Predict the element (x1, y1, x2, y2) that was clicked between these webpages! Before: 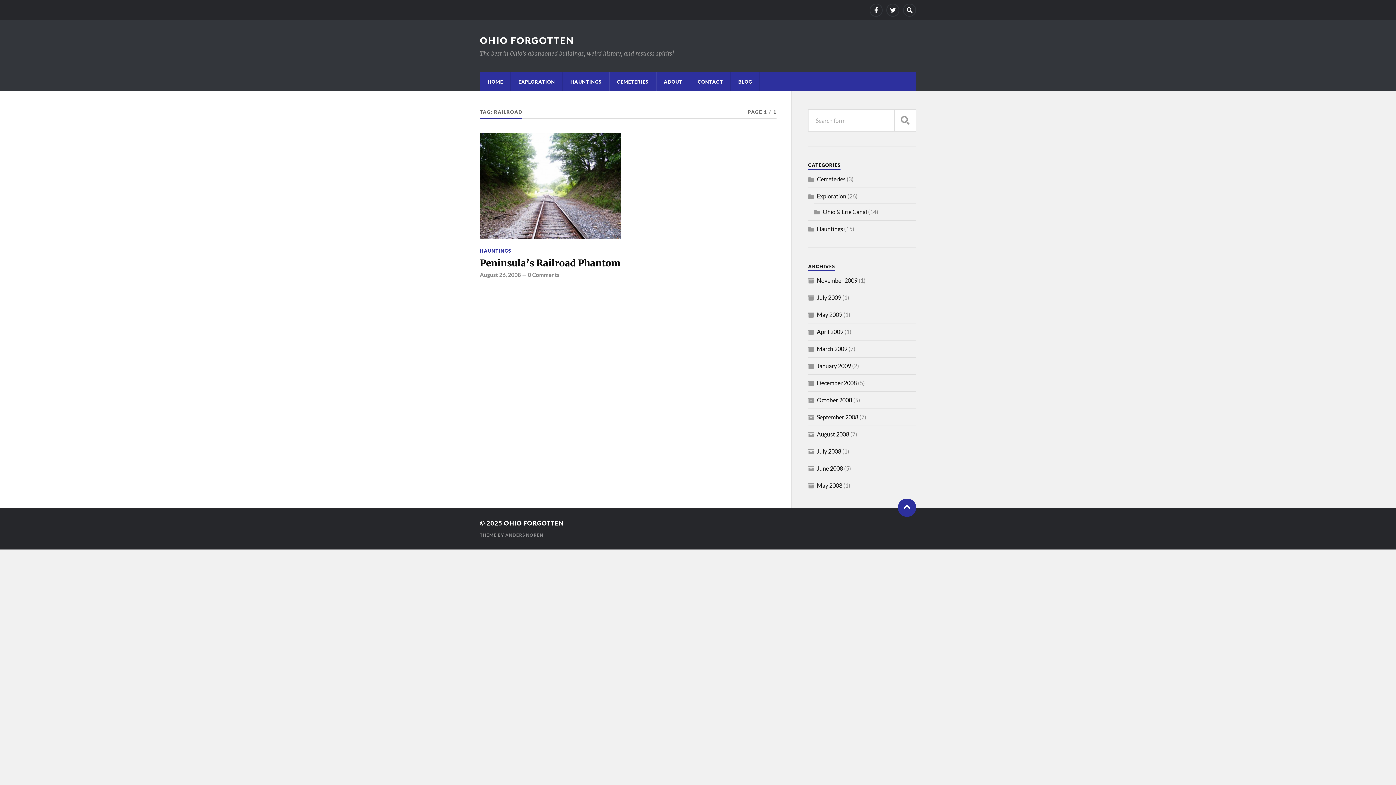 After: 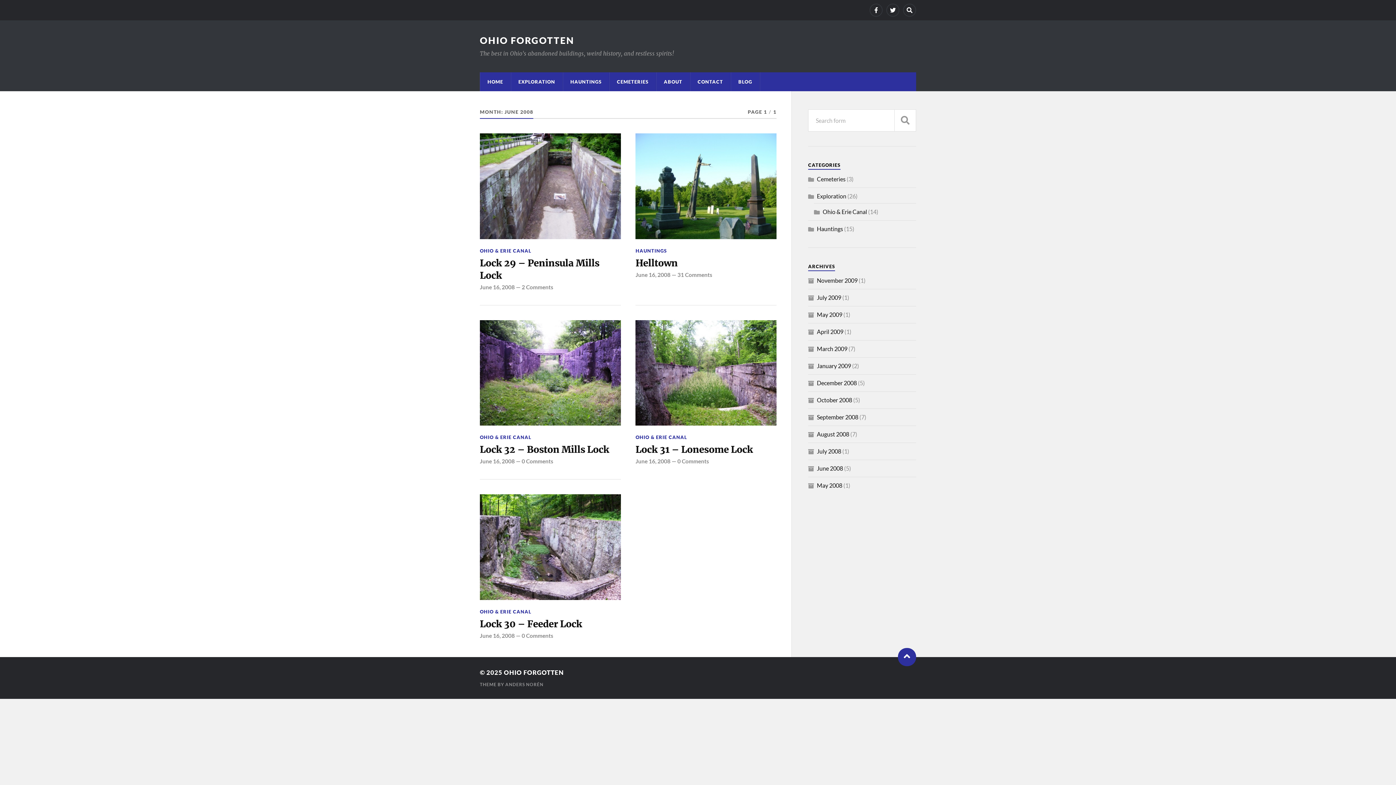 Action: bbox: (817, 465, 843, 472) label: June 2008